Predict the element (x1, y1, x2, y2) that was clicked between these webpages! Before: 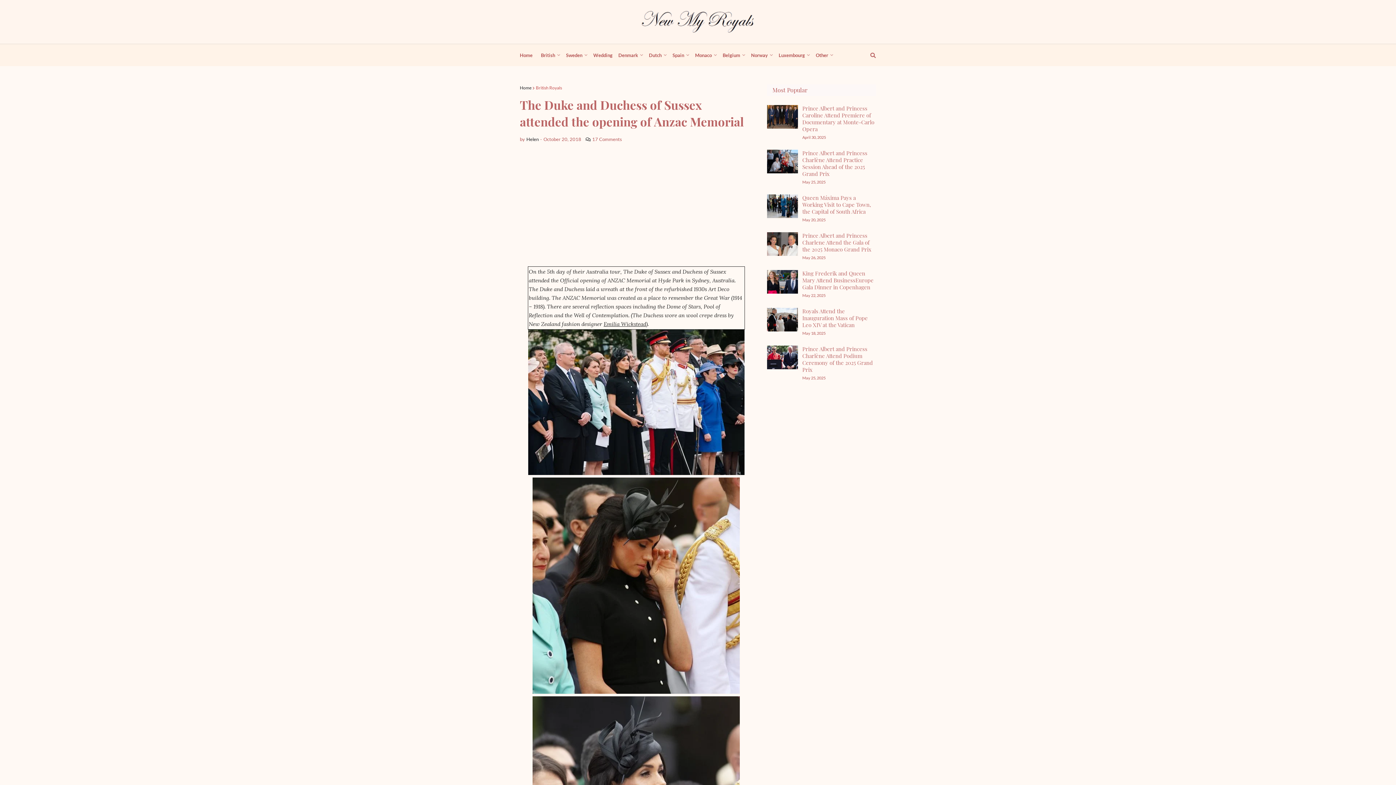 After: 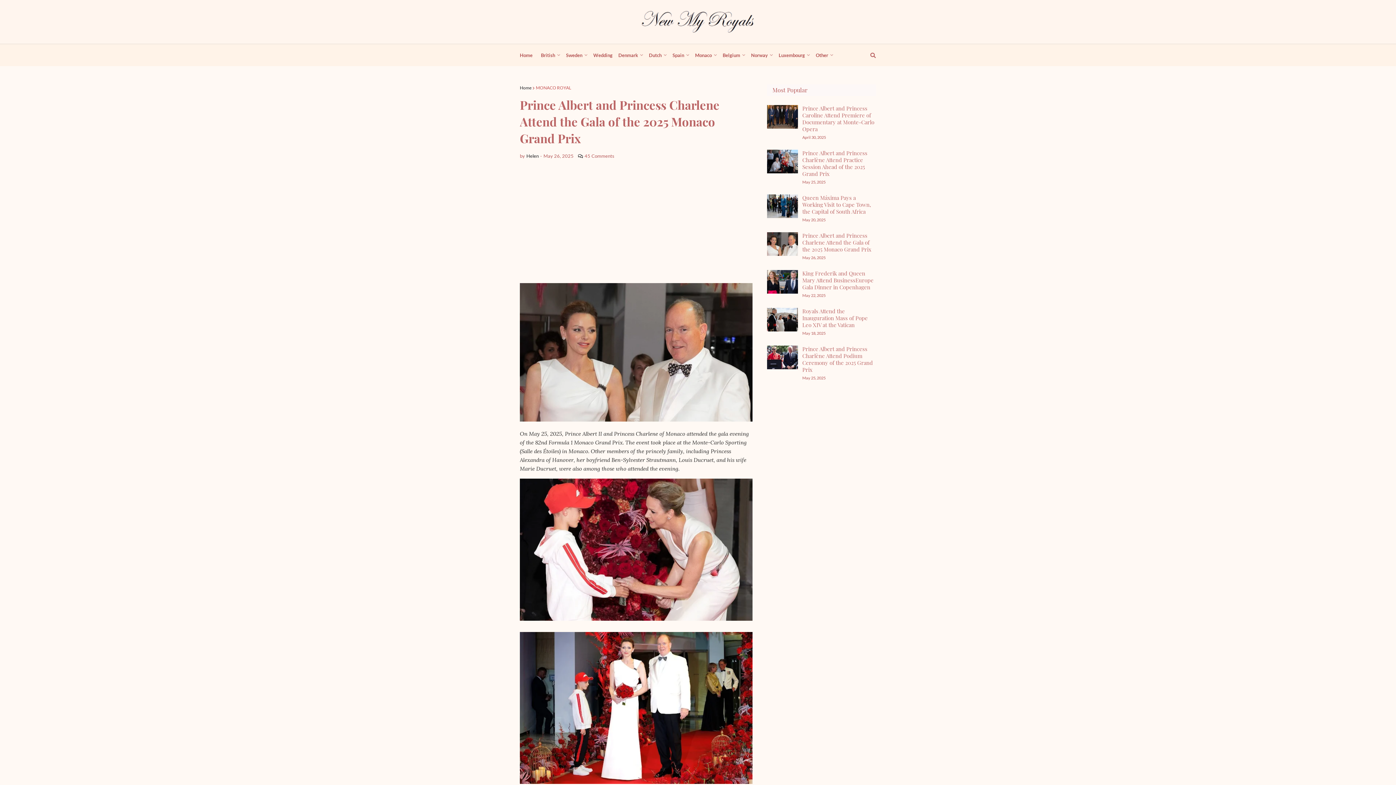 Action: bbox: (767, 232, 798, 256) label: Prince Albert and Princess Charlene Attend the Gala of the 2025 Monaco Grand Prix